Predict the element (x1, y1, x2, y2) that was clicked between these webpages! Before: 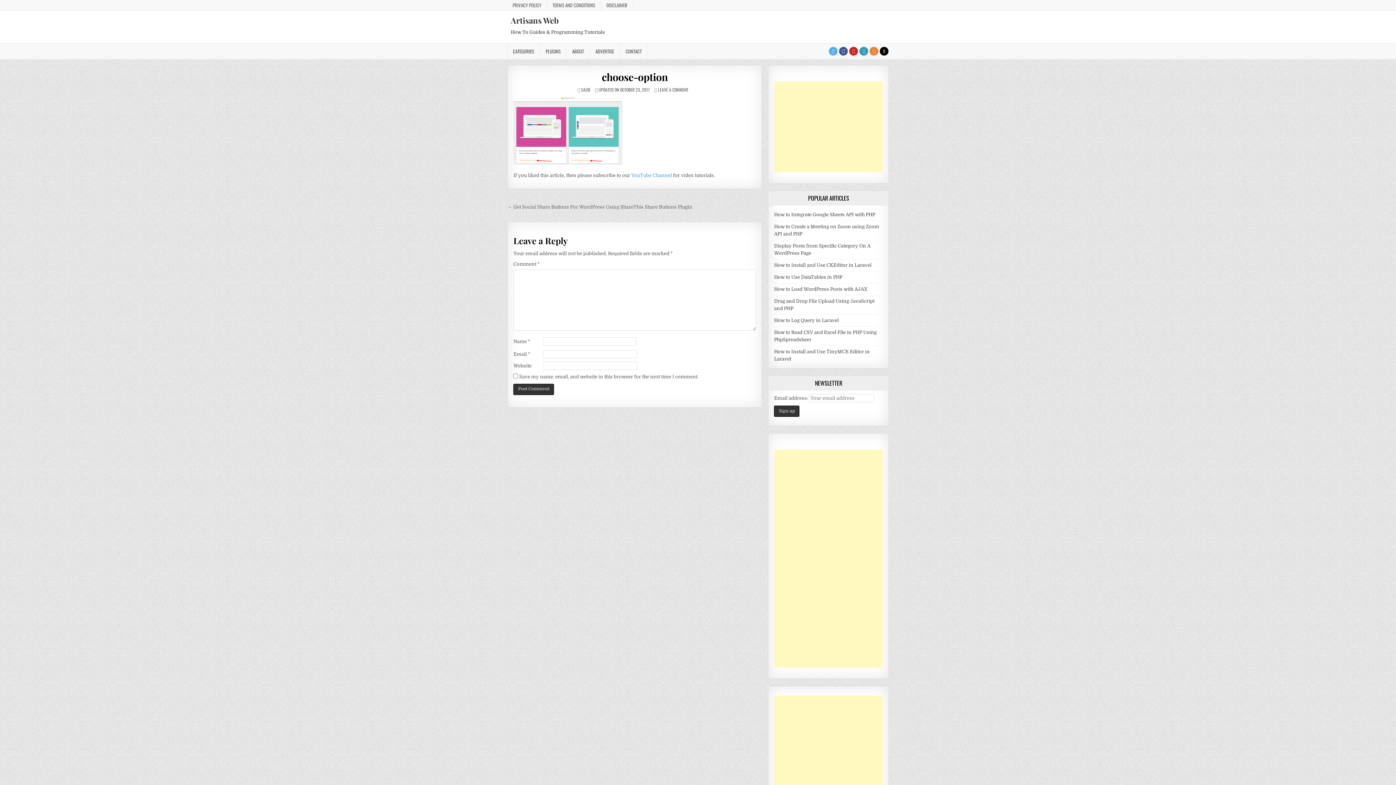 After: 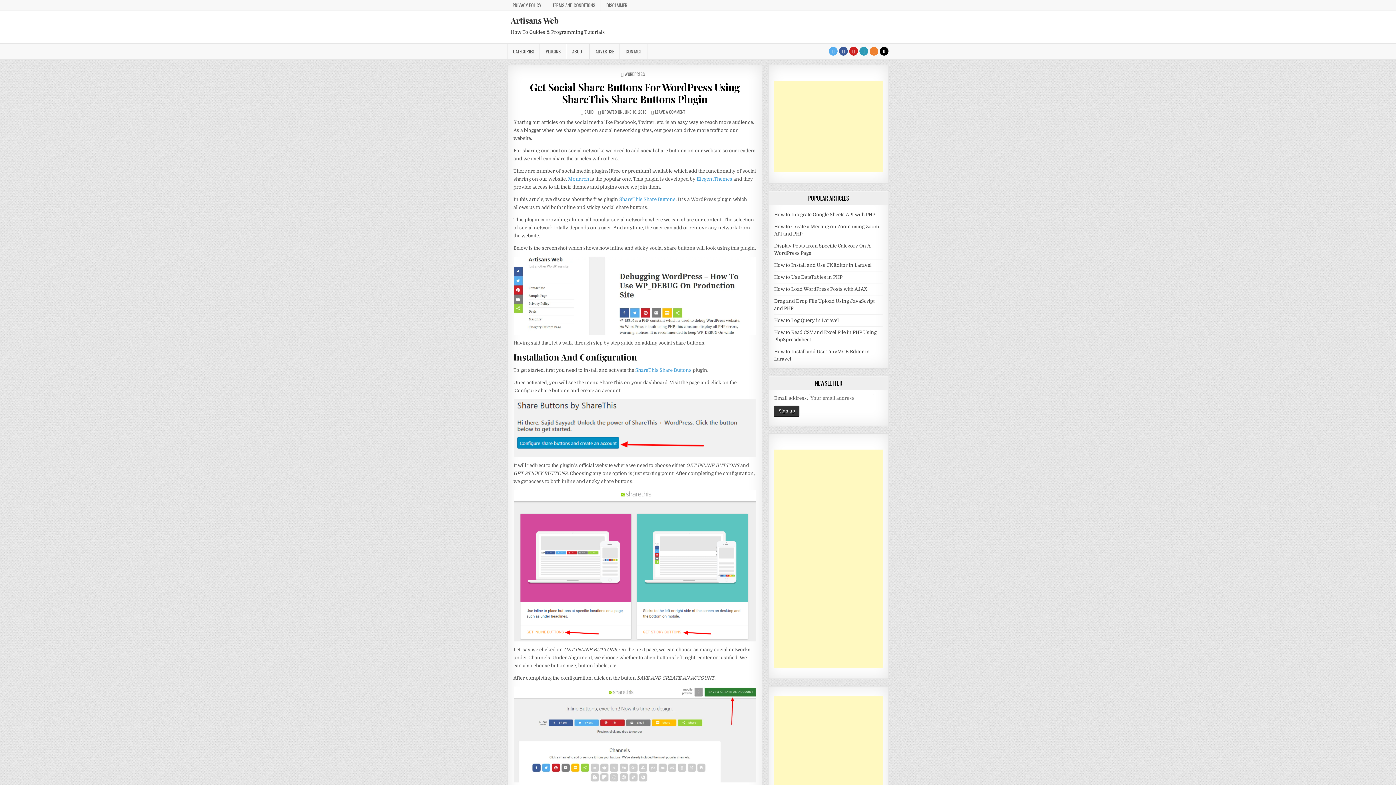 Action: bbox: (507, 204, 692, 209) label: ← Get Social Share Buttons For WordPress Using ShareThis Share Buttons Plugin